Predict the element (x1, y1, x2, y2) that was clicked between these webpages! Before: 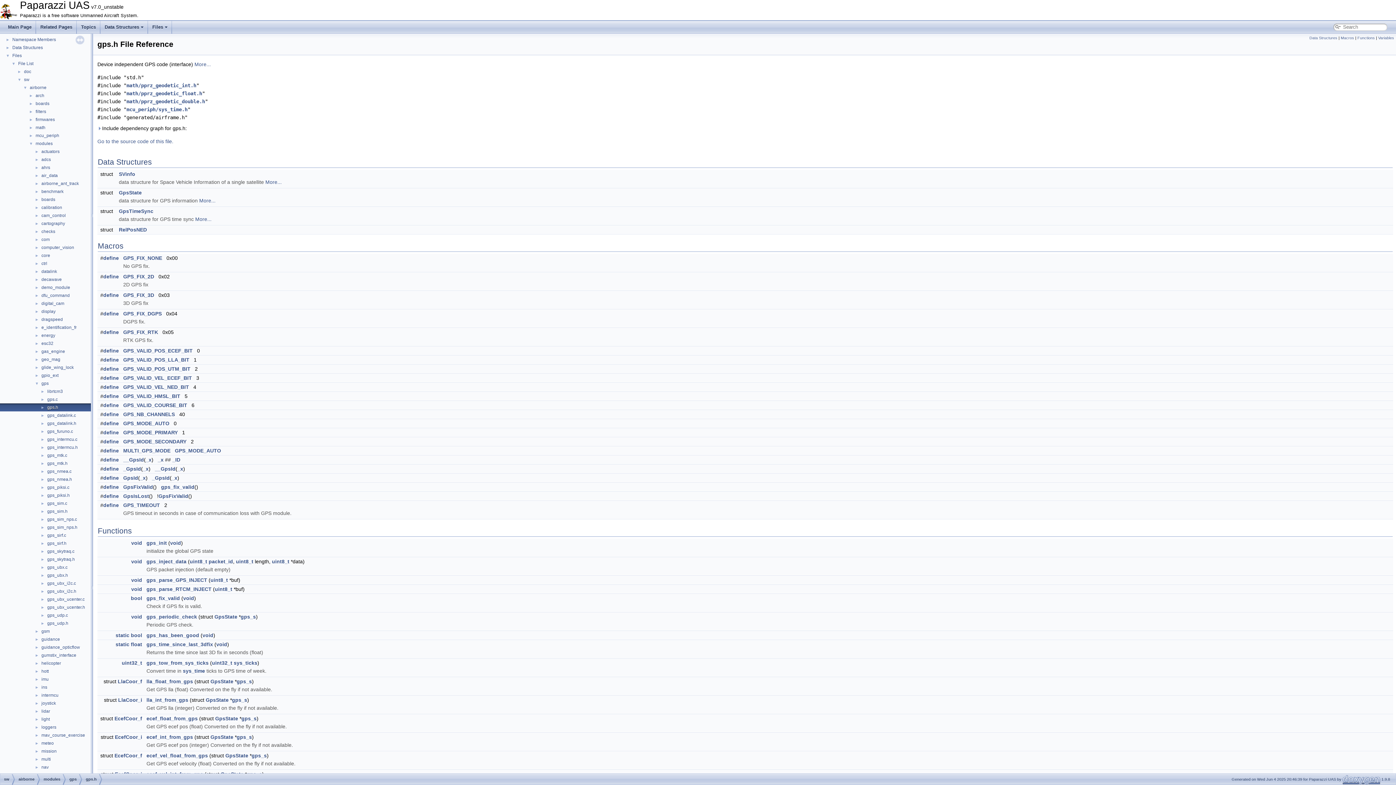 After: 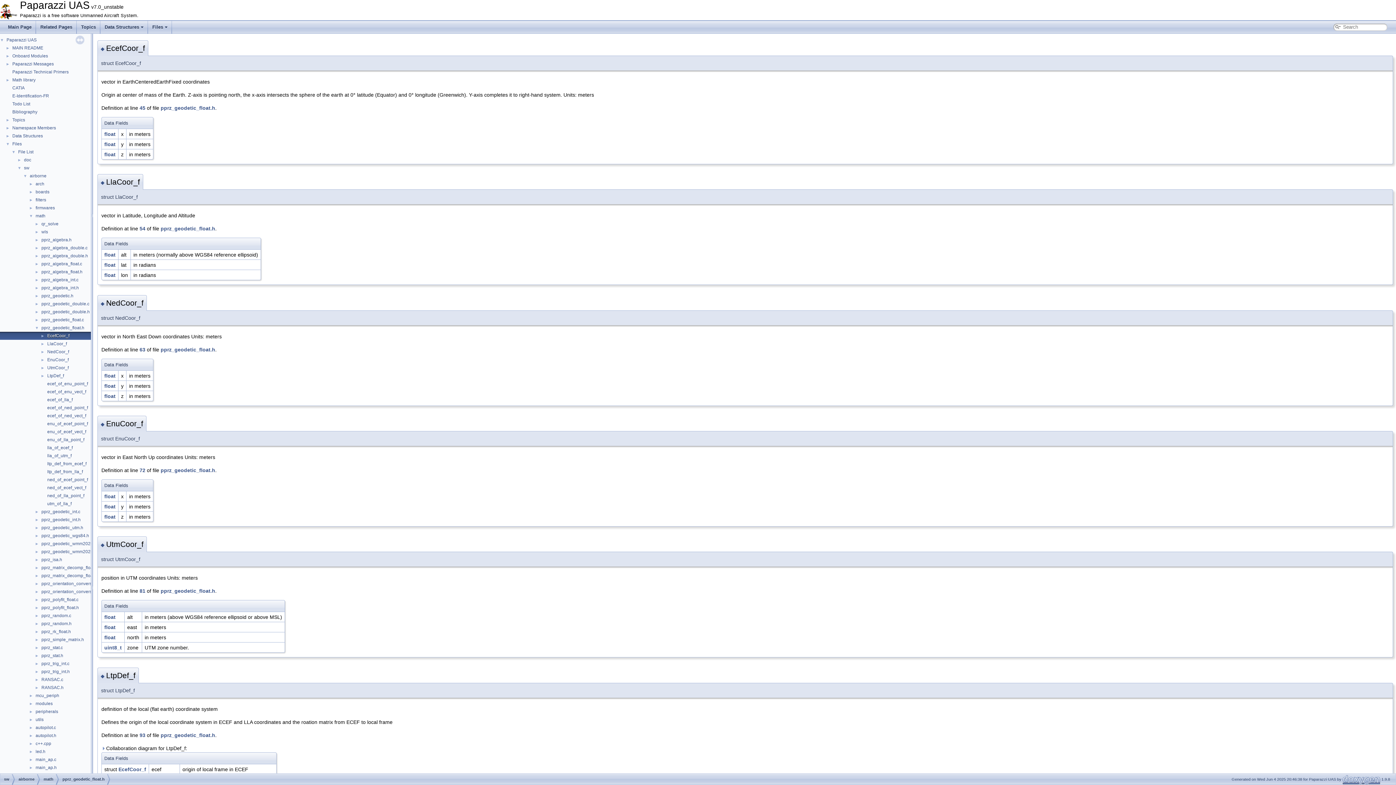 Action: label: EcefCoor_f bbox: (114, 753, 142, 758)